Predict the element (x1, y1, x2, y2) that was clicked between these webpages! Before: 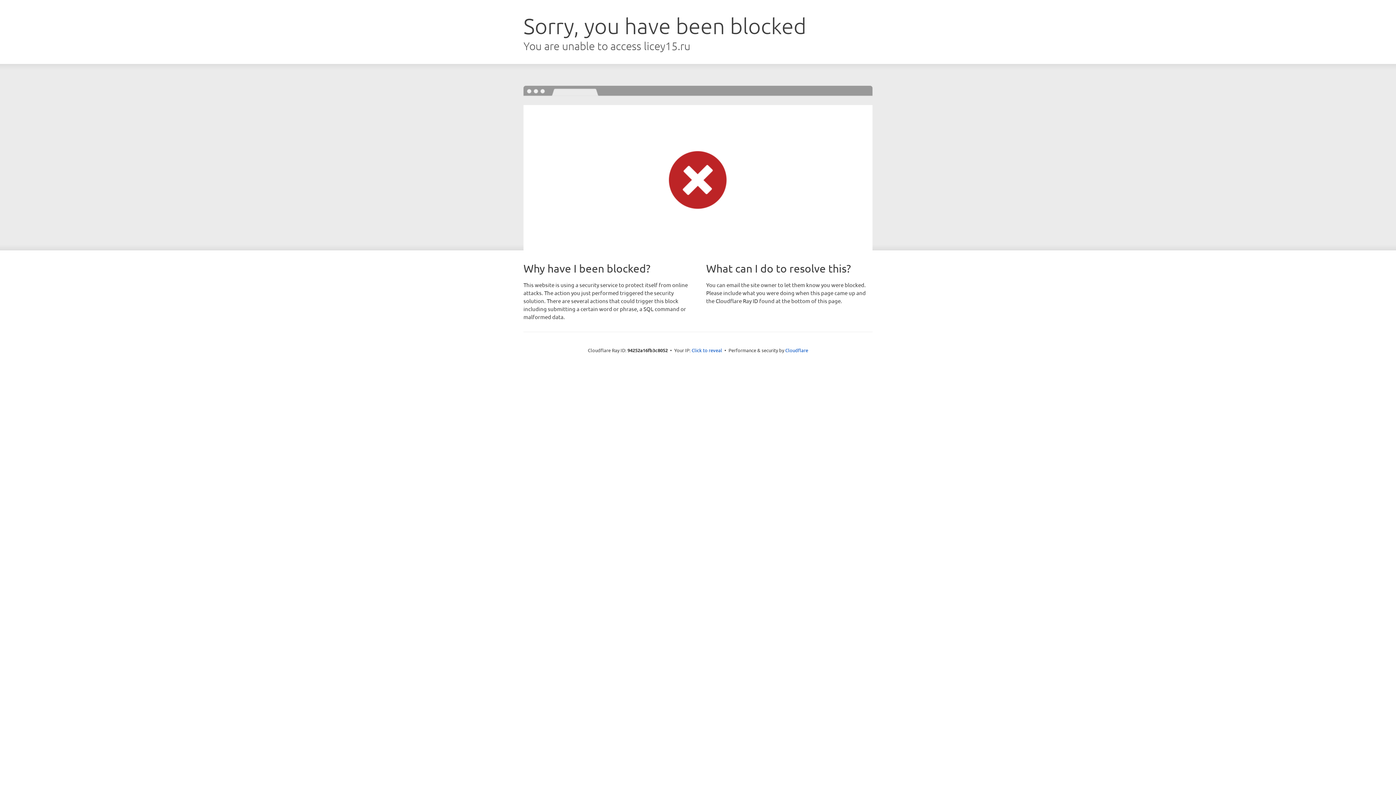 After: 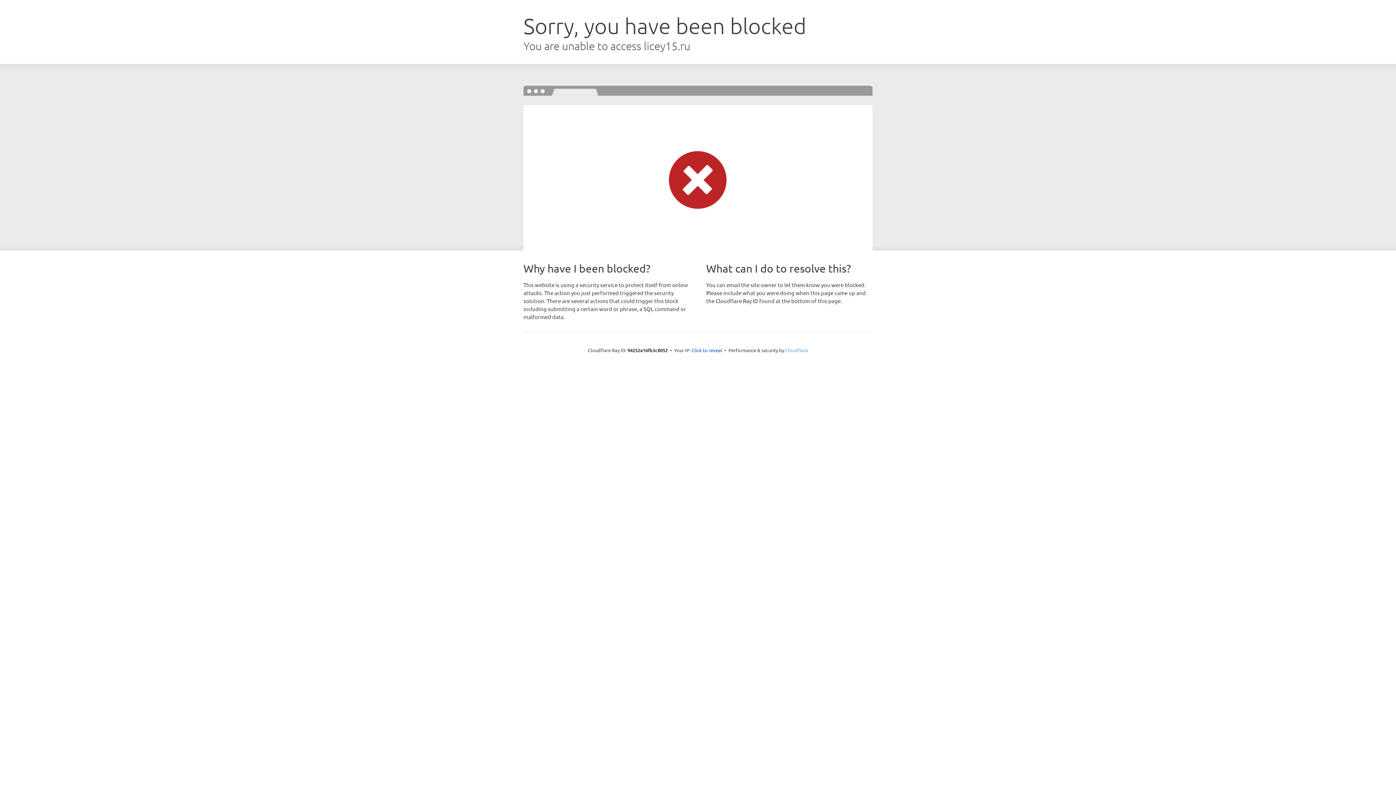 Action: label: Cloudflare bbox: (785, 347, 808, 353)